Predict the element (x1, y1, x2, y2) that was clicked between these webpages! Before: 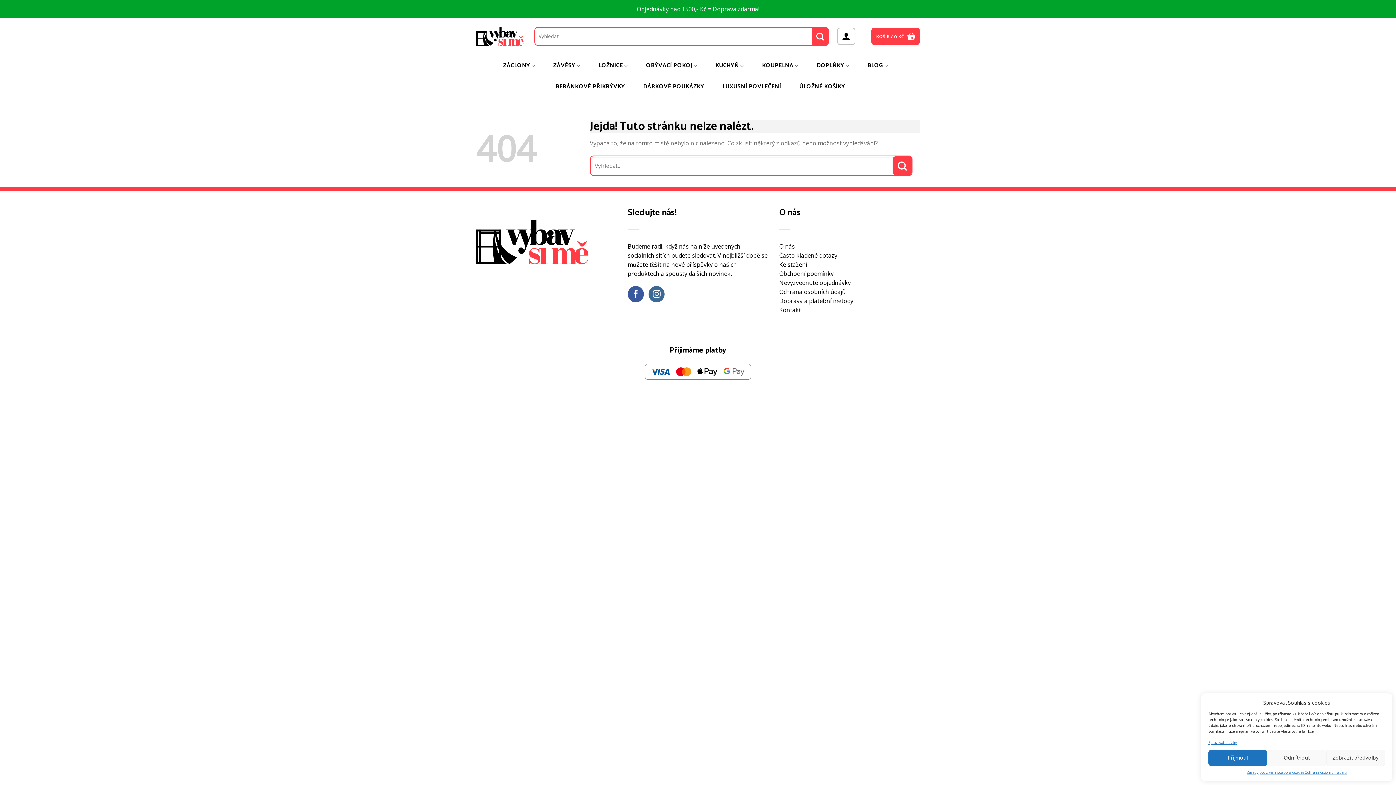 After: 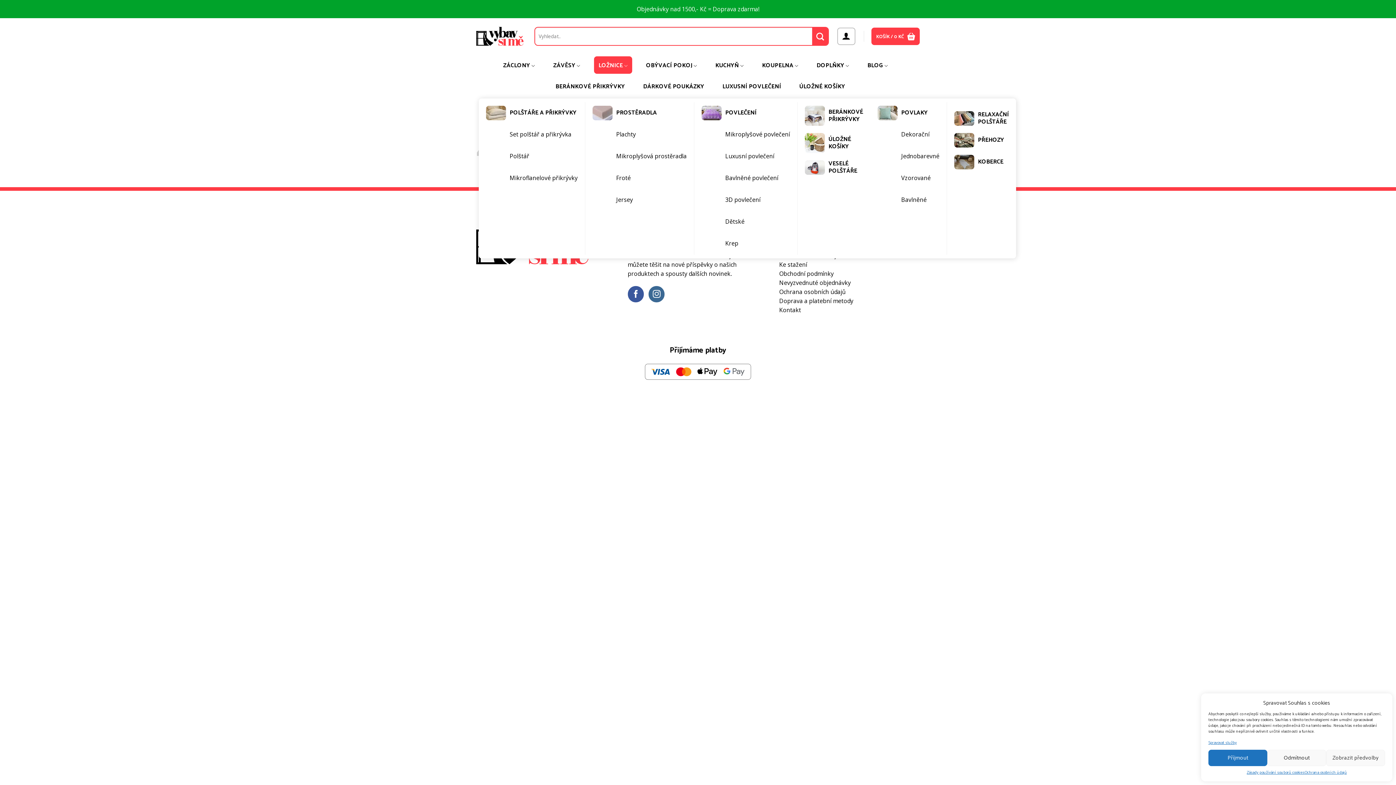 Action: label: LOŽNICE bbox: (594, 56, 632, 73)